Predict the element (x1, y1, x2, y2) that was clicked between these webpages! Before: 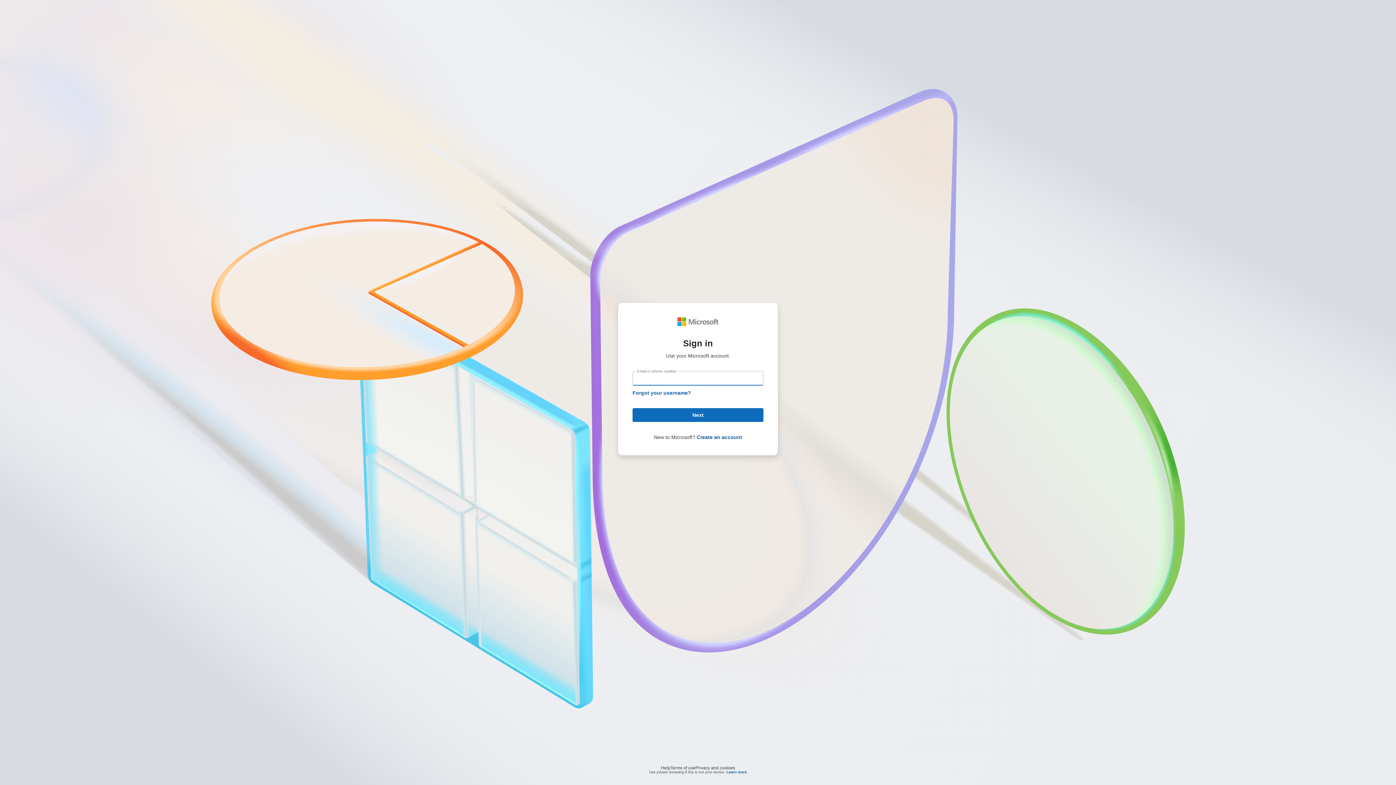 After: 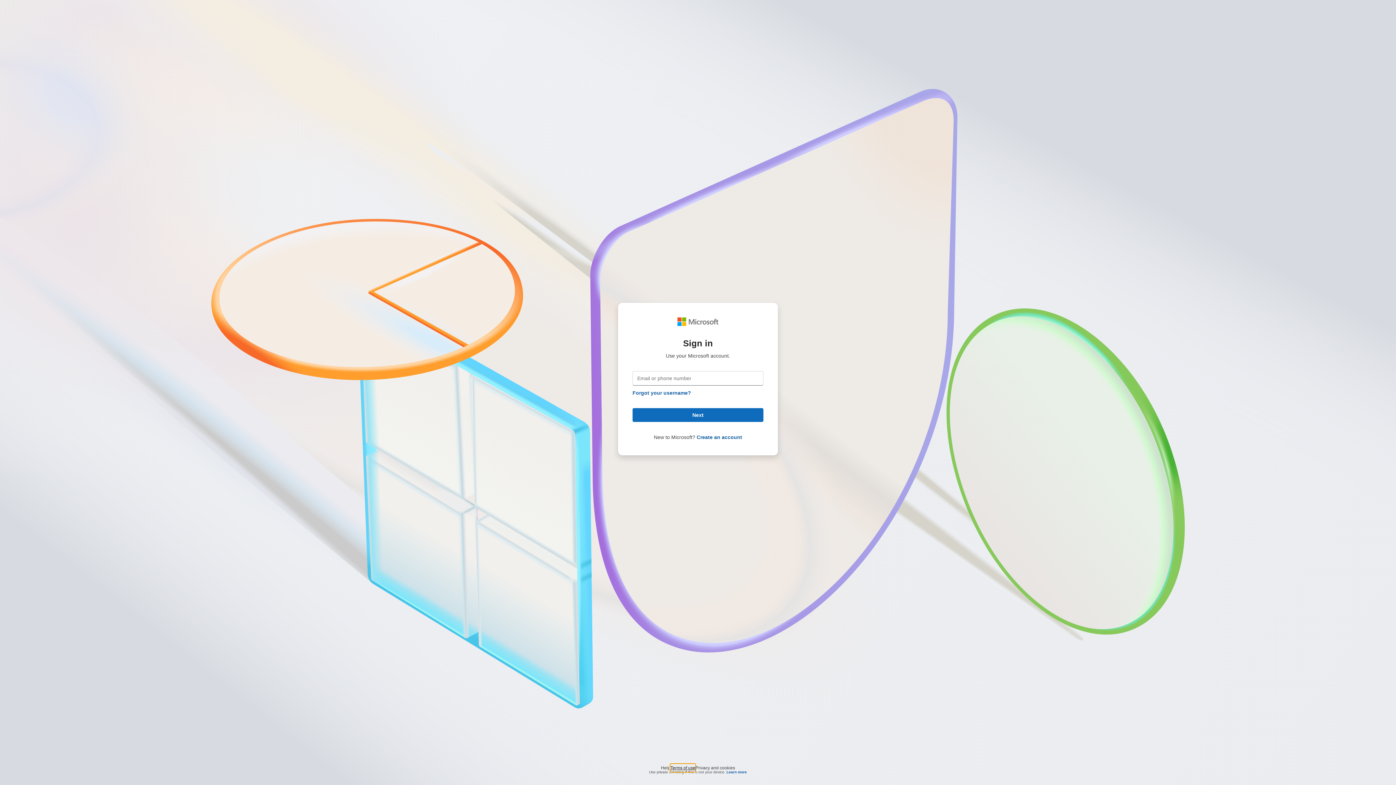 Action: bbox: (670, 764, 695, 768) label: Terms of use